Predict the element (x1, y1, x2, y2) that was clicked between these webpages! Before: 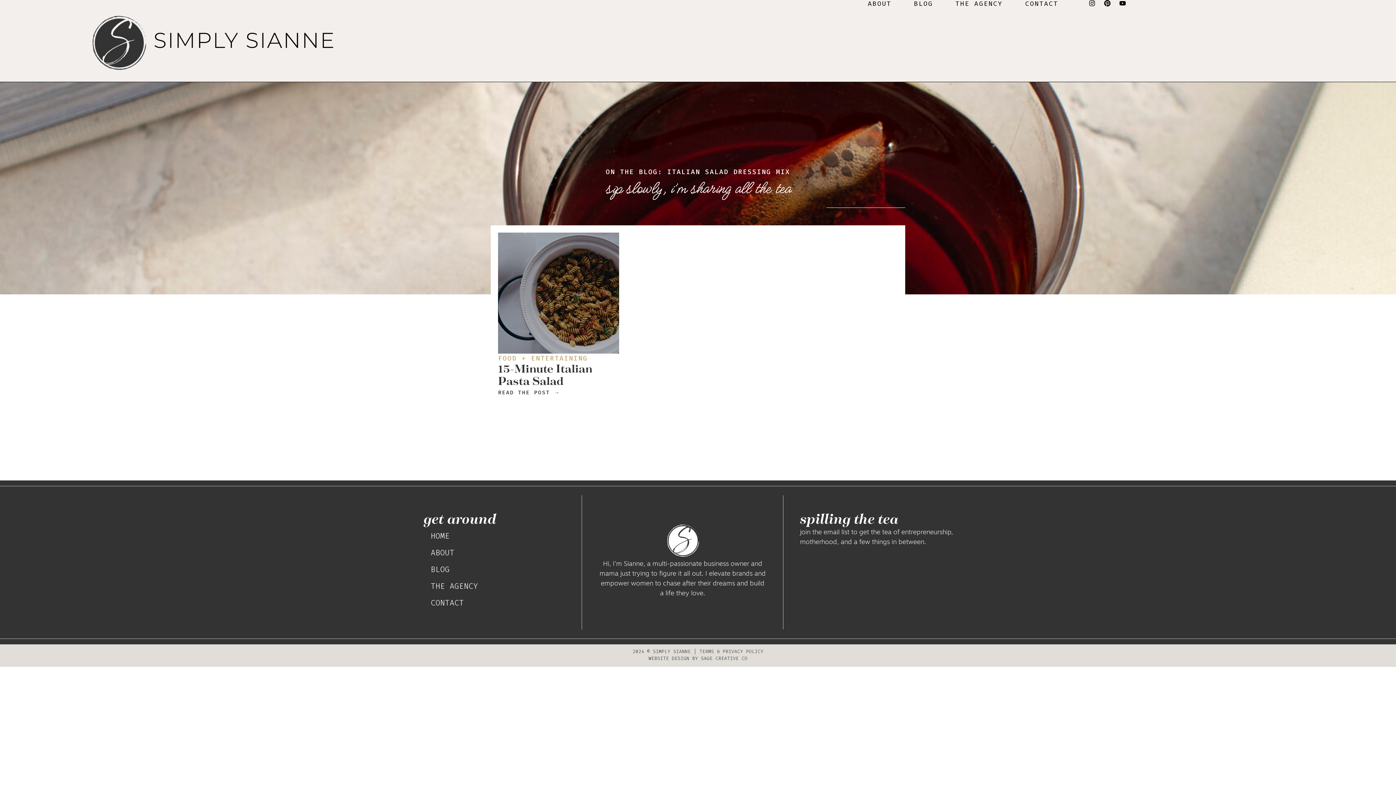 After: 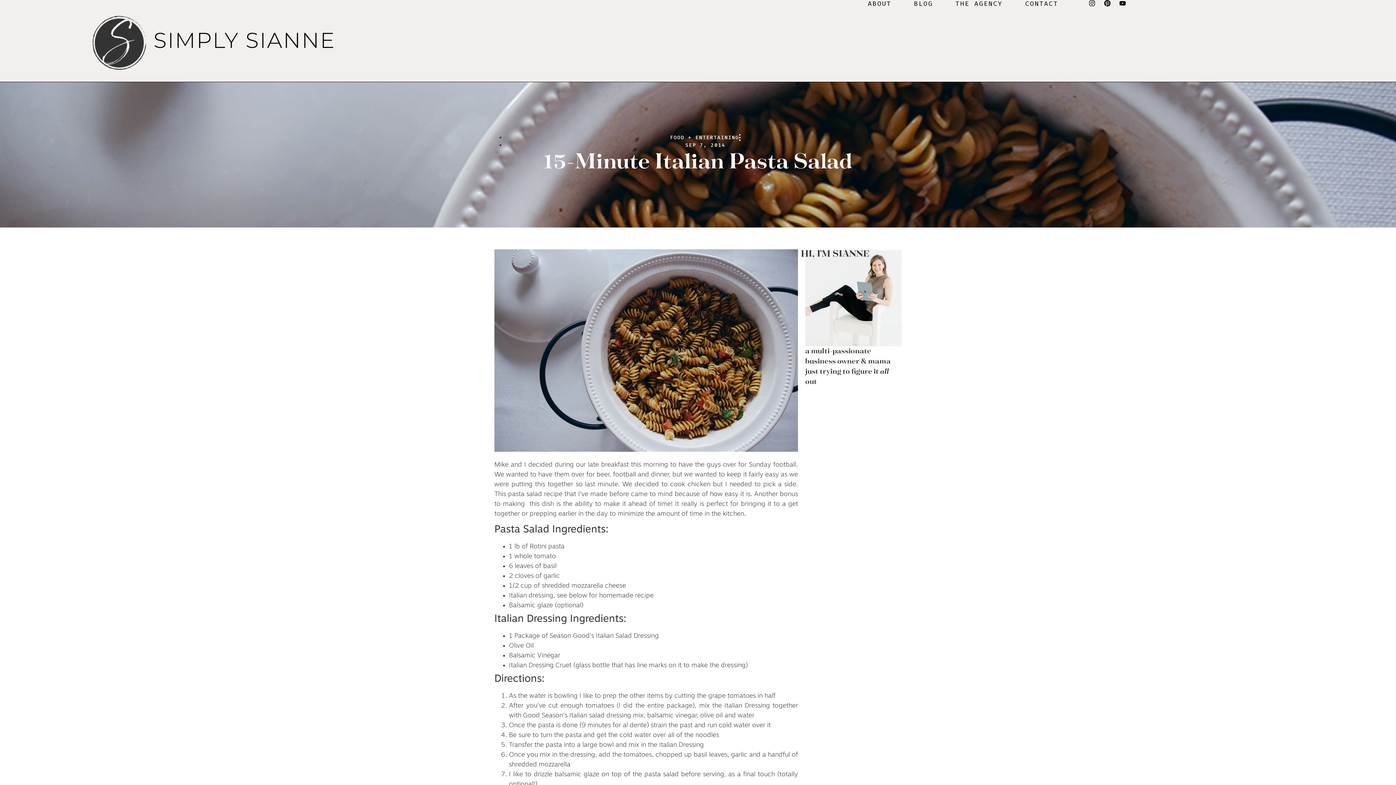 Action: label: READ THE POST → bbox: (498, 390, 560, 395)